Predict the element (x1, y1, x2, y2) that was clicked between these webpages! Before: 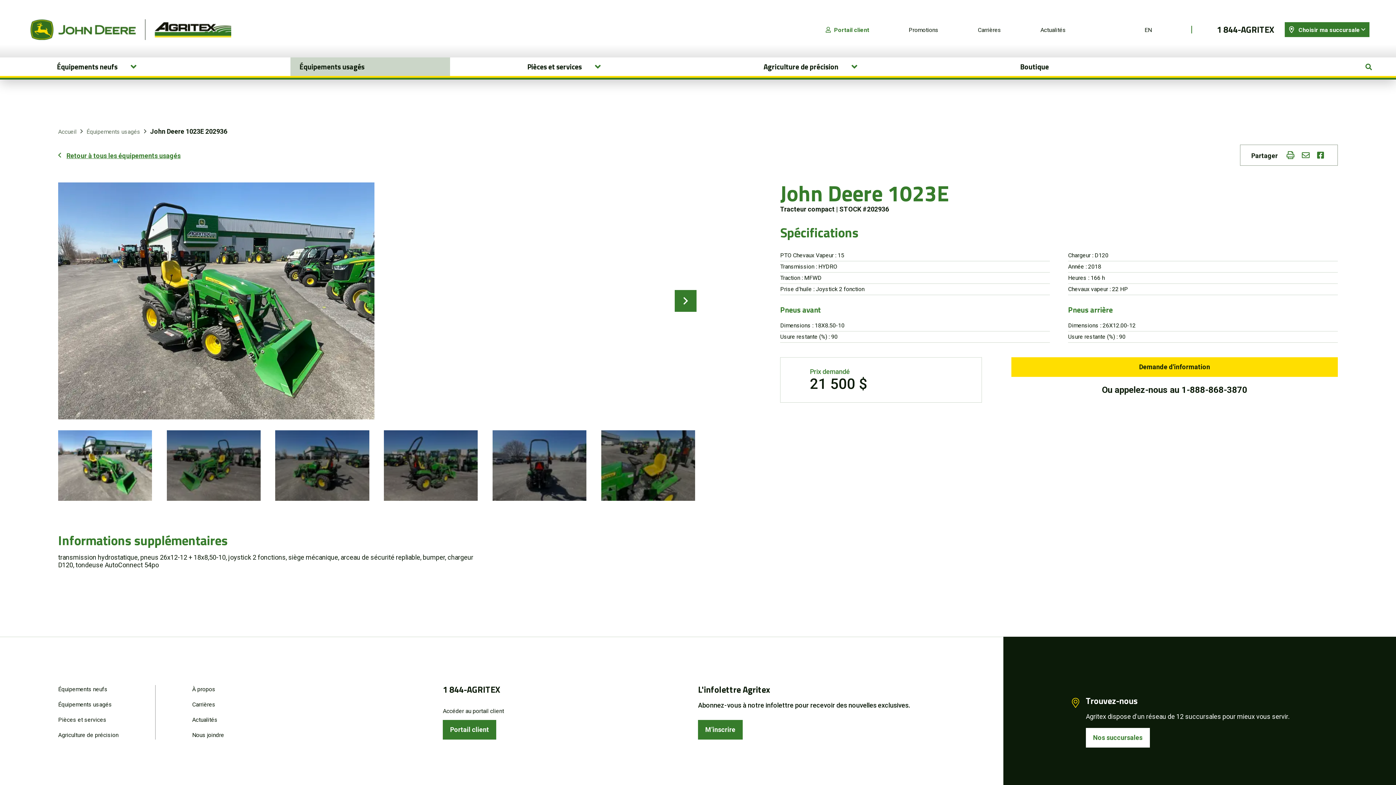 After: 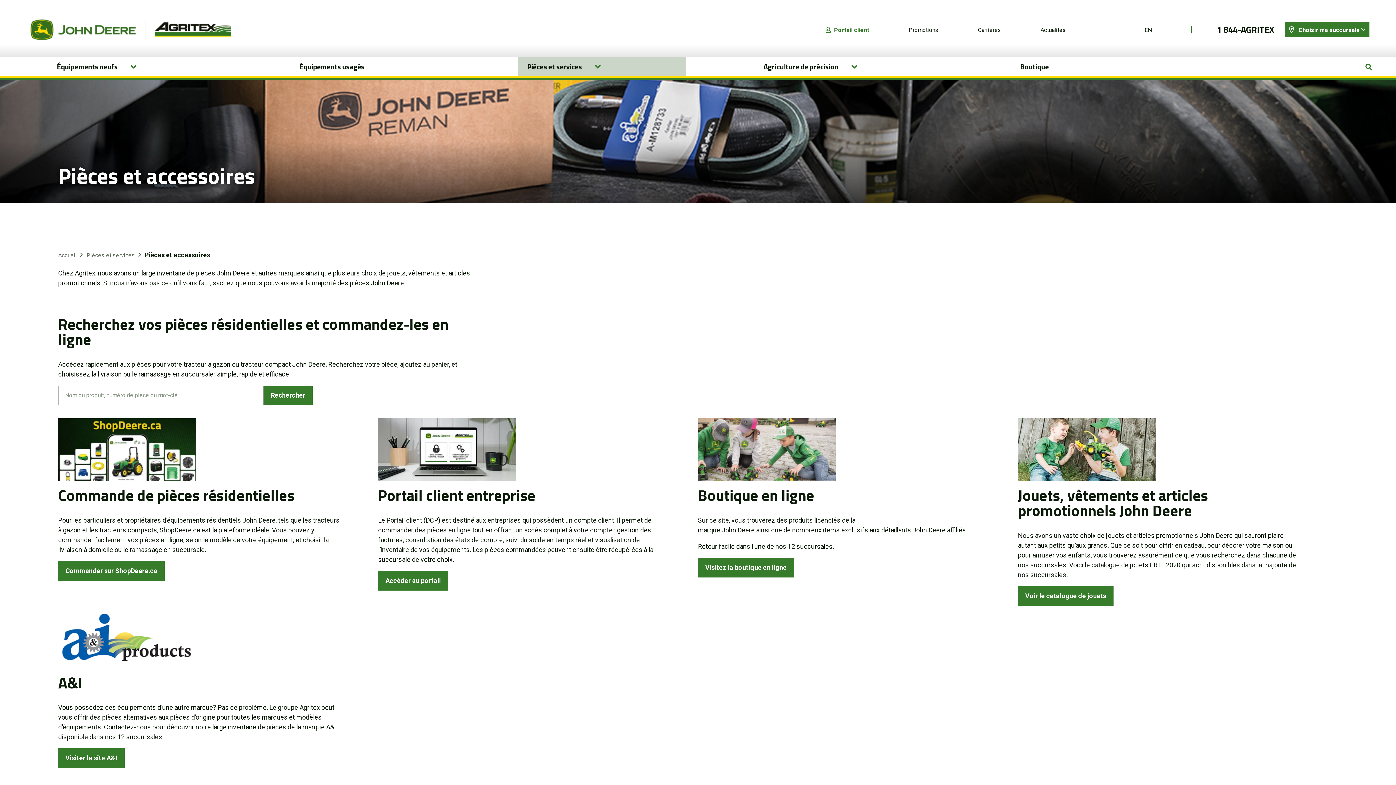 Action: label: Pièces et services bbox: (58, 716, 106, 723)